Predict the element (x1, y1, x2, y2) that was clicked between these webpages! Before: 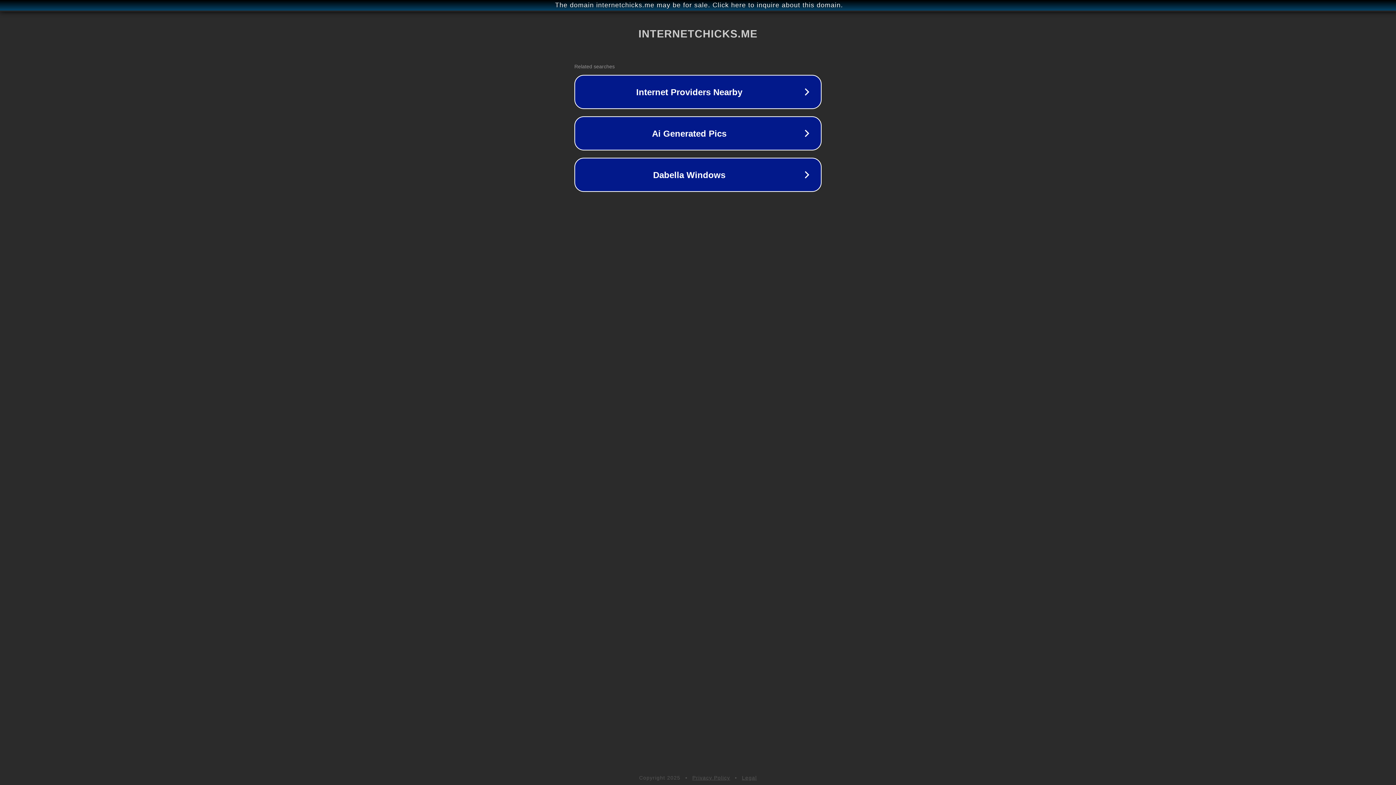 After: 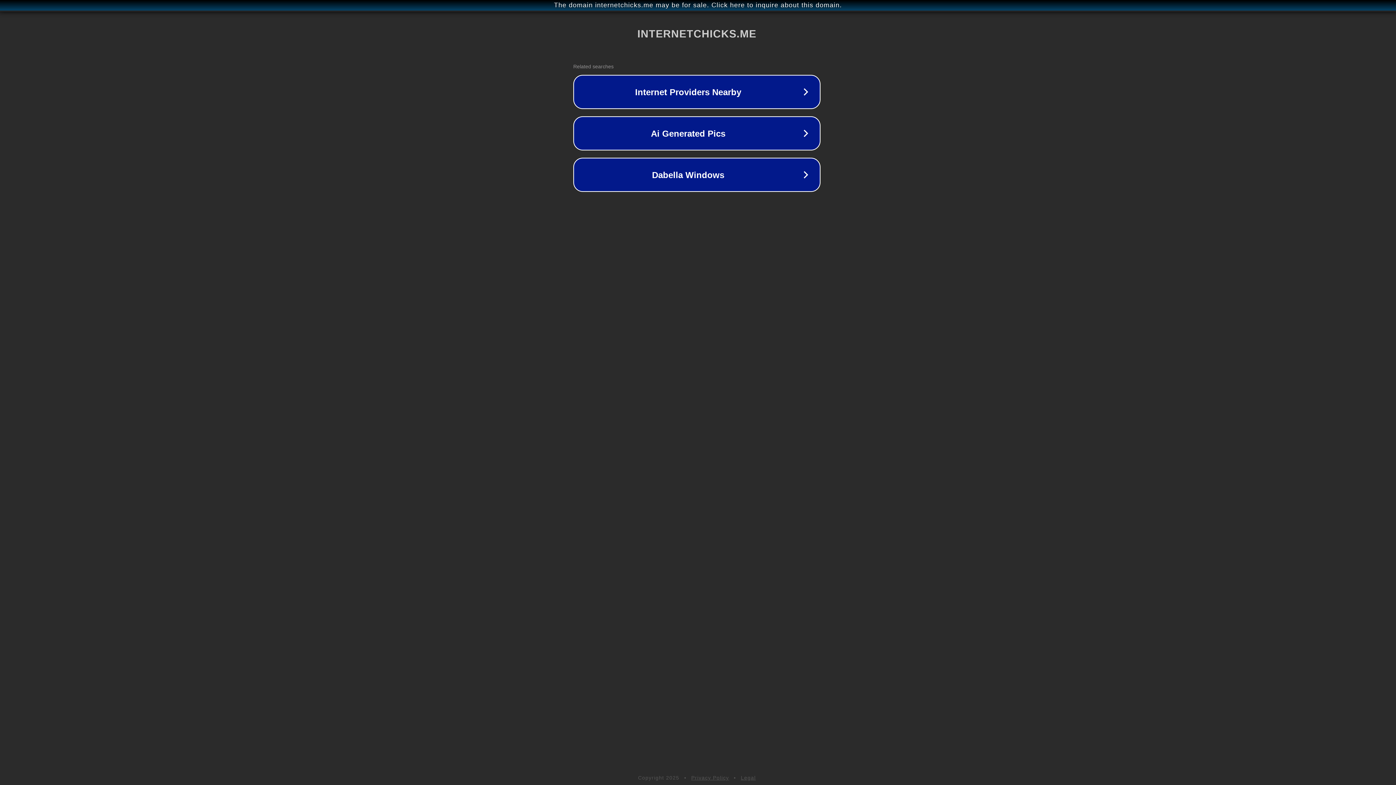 Action: bbox: (1, 1, 1397, 9) label: The domain internetchicks.me may be for sale. Click here to inquire about this domain.